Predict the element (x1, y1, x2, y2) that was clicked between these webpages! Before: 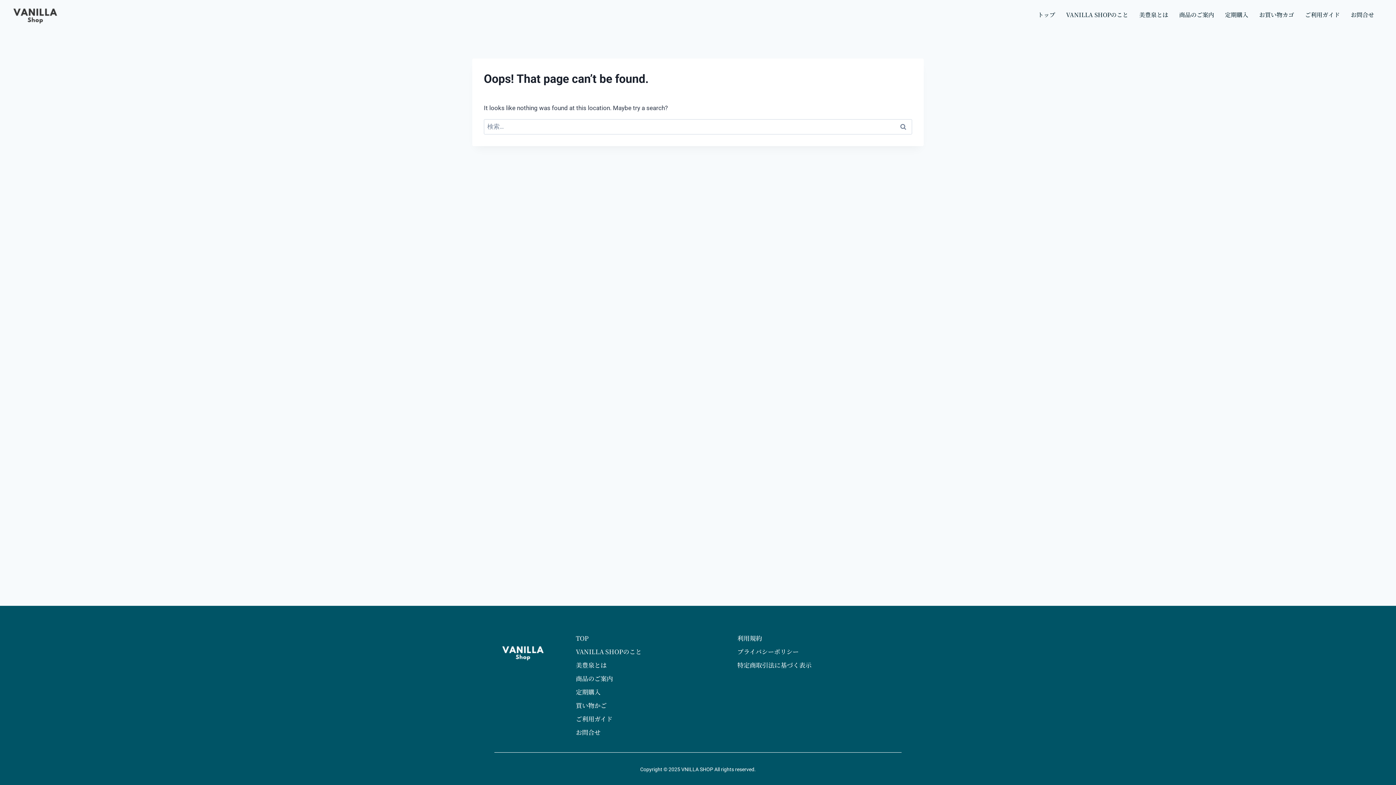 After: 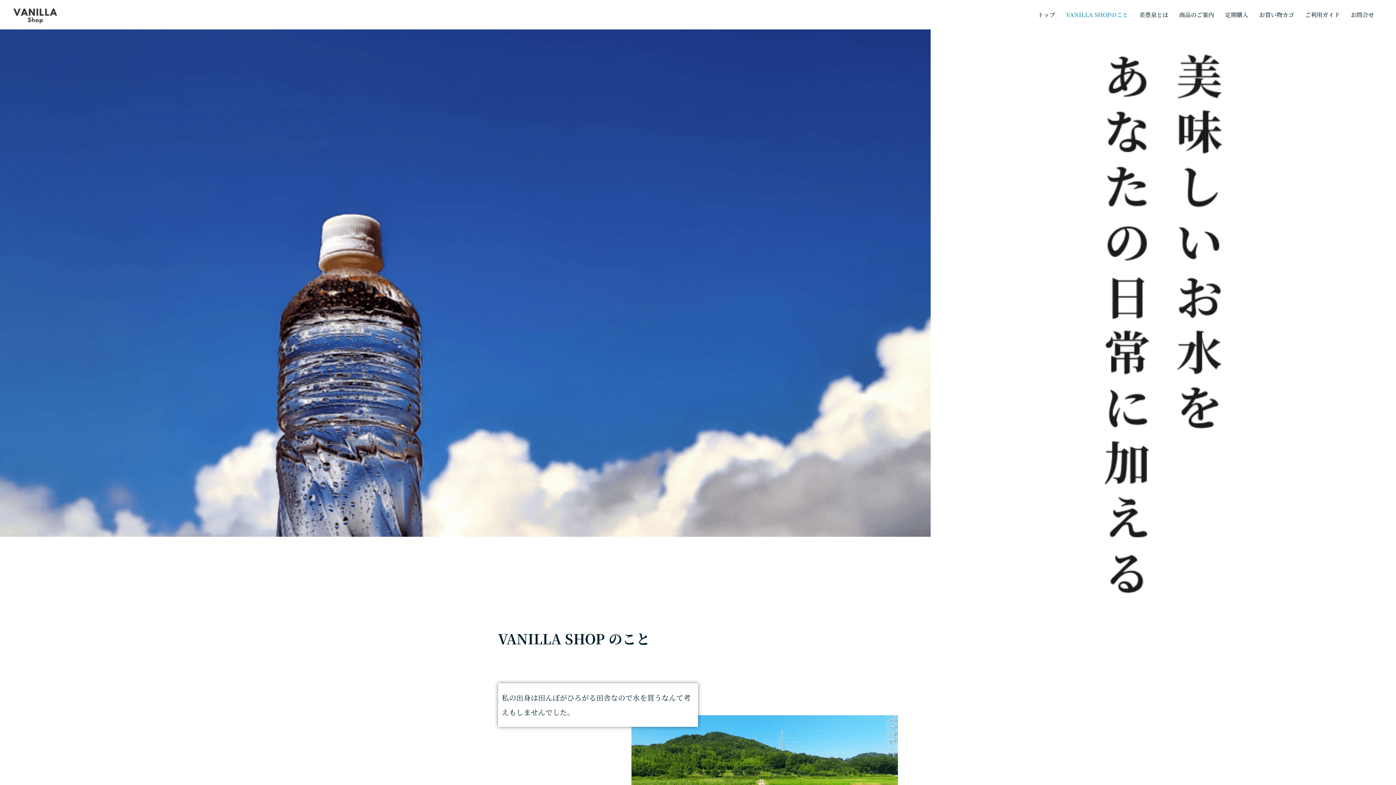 Action: label: VANILLA SHOPのこと bbox: (576, 647, 641, 656)